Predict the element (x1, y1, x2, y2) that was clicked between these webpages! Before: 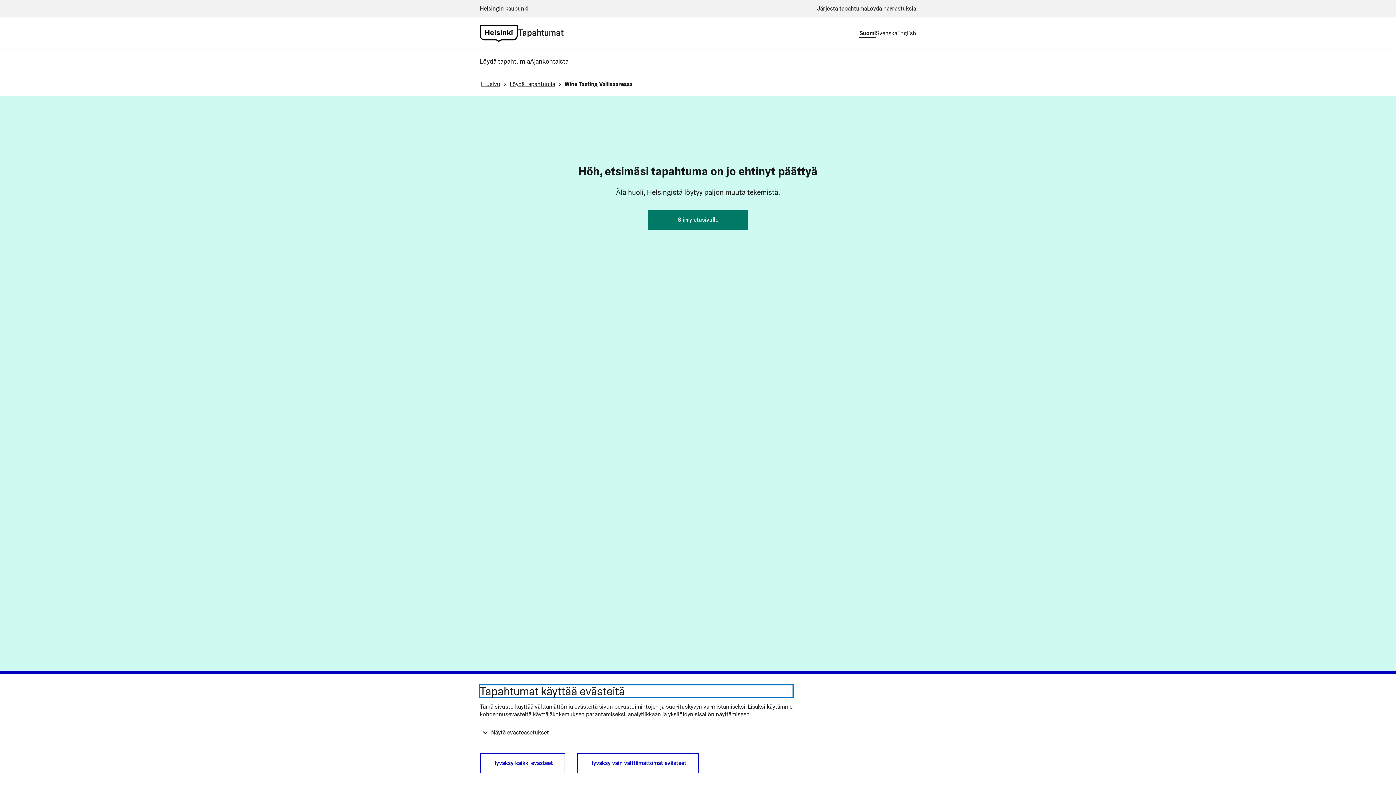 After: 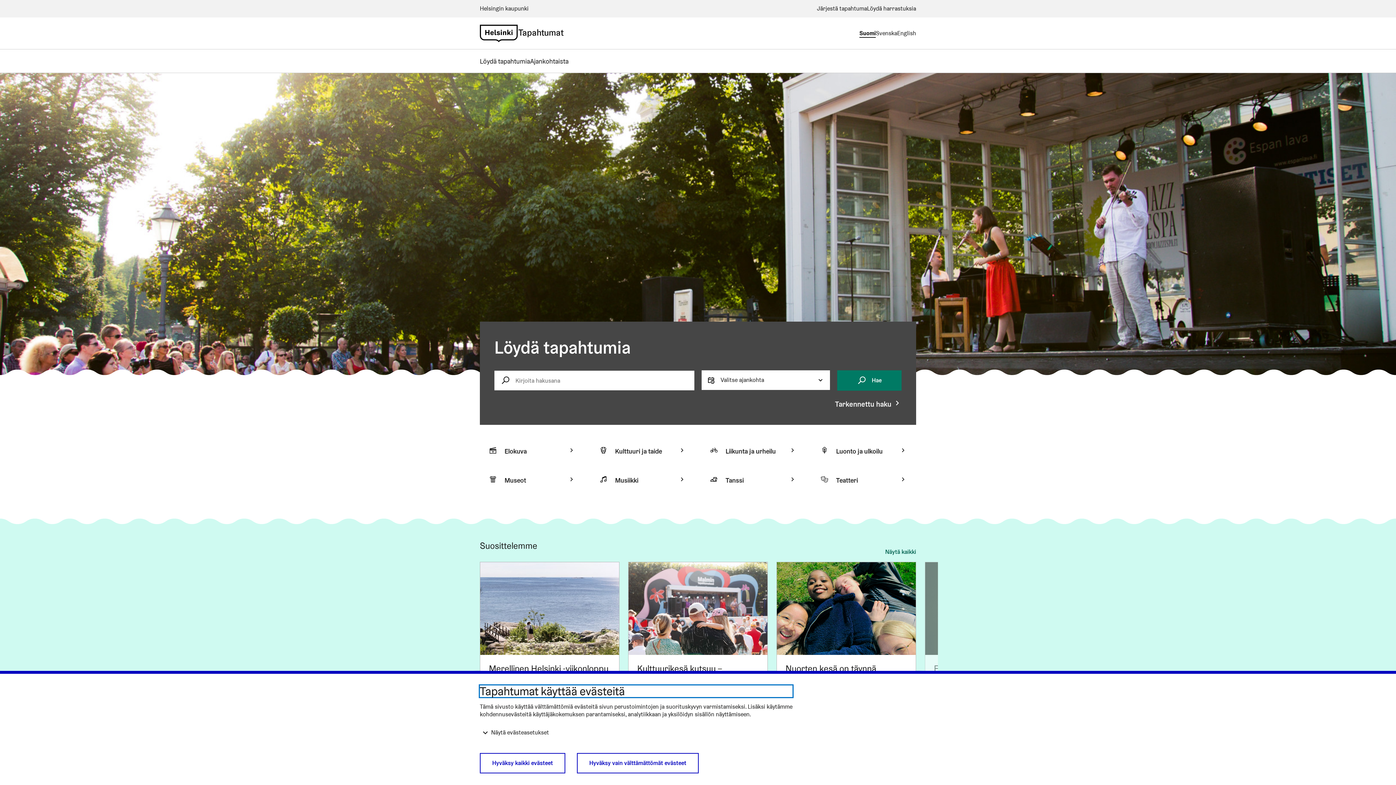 Action: bbox: (648, 209, 748, 230) label: Siirry etusivulle